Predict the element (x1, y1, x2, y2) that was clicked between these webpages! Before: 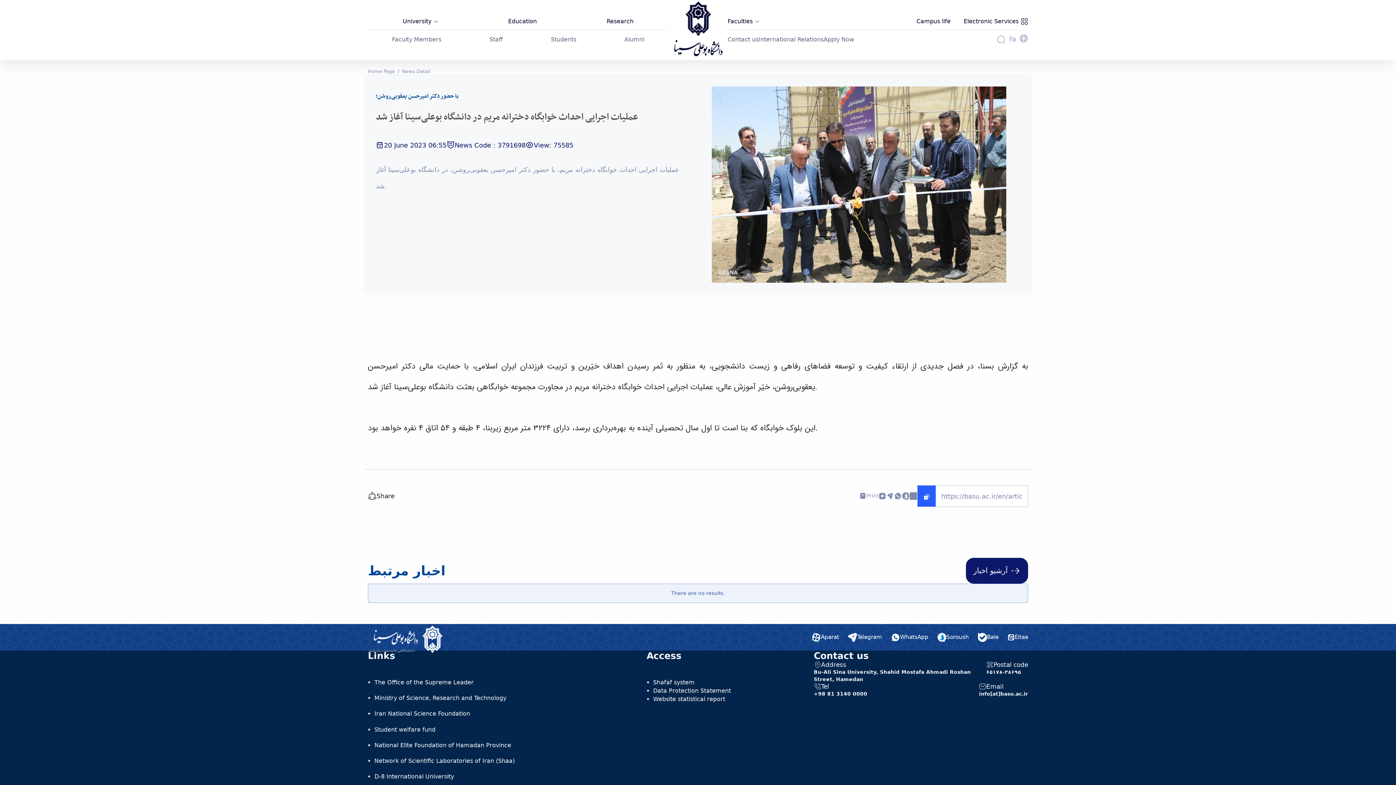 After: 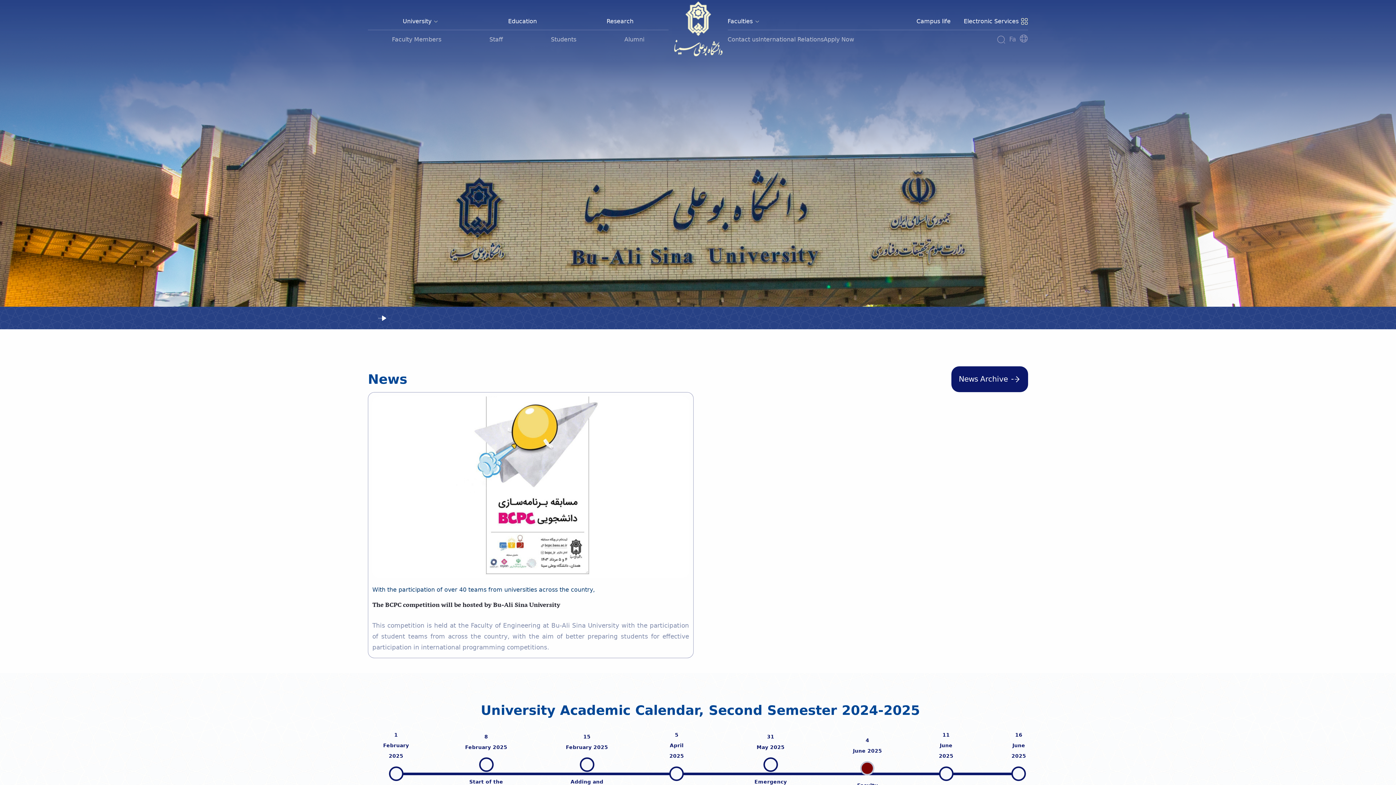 Action: label: Home Page bbox: (368, 68, 394, 74)